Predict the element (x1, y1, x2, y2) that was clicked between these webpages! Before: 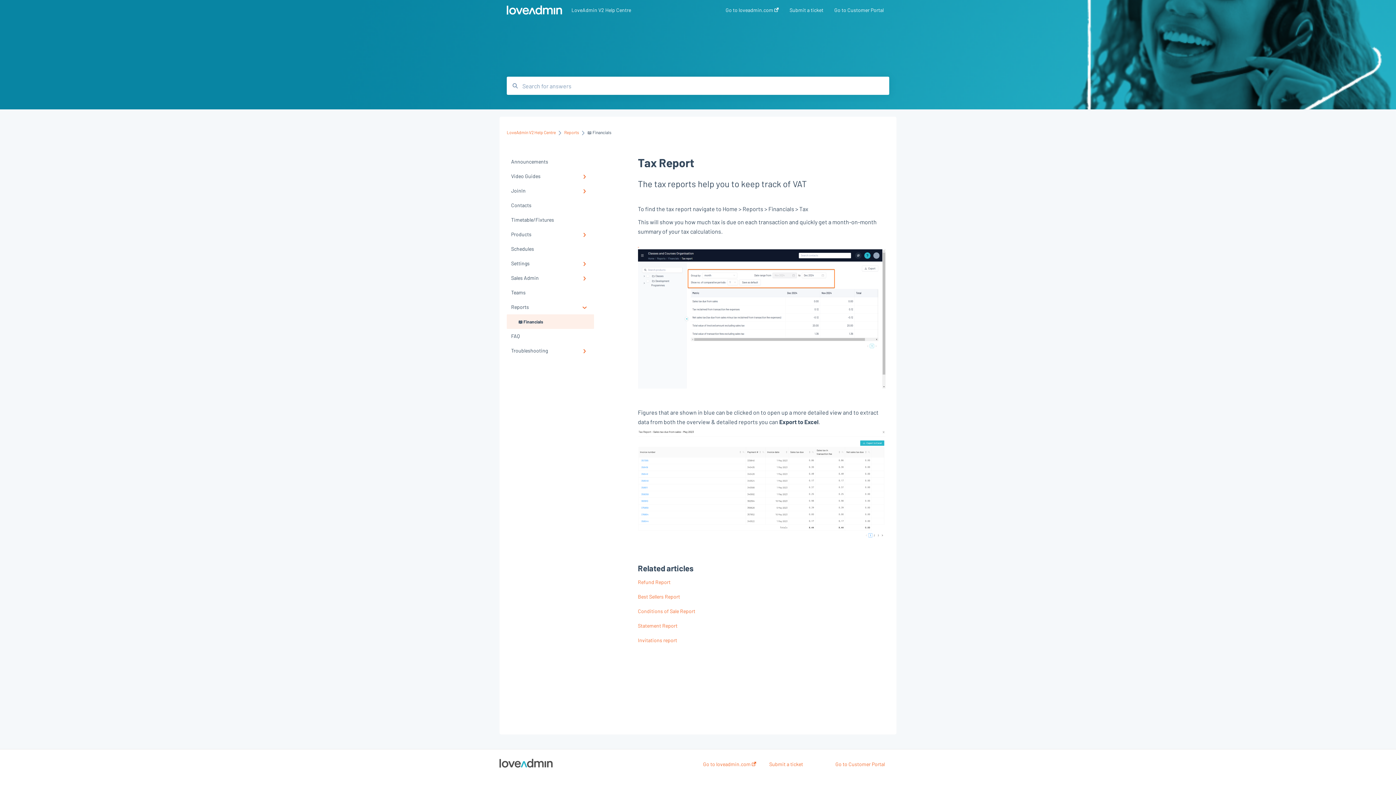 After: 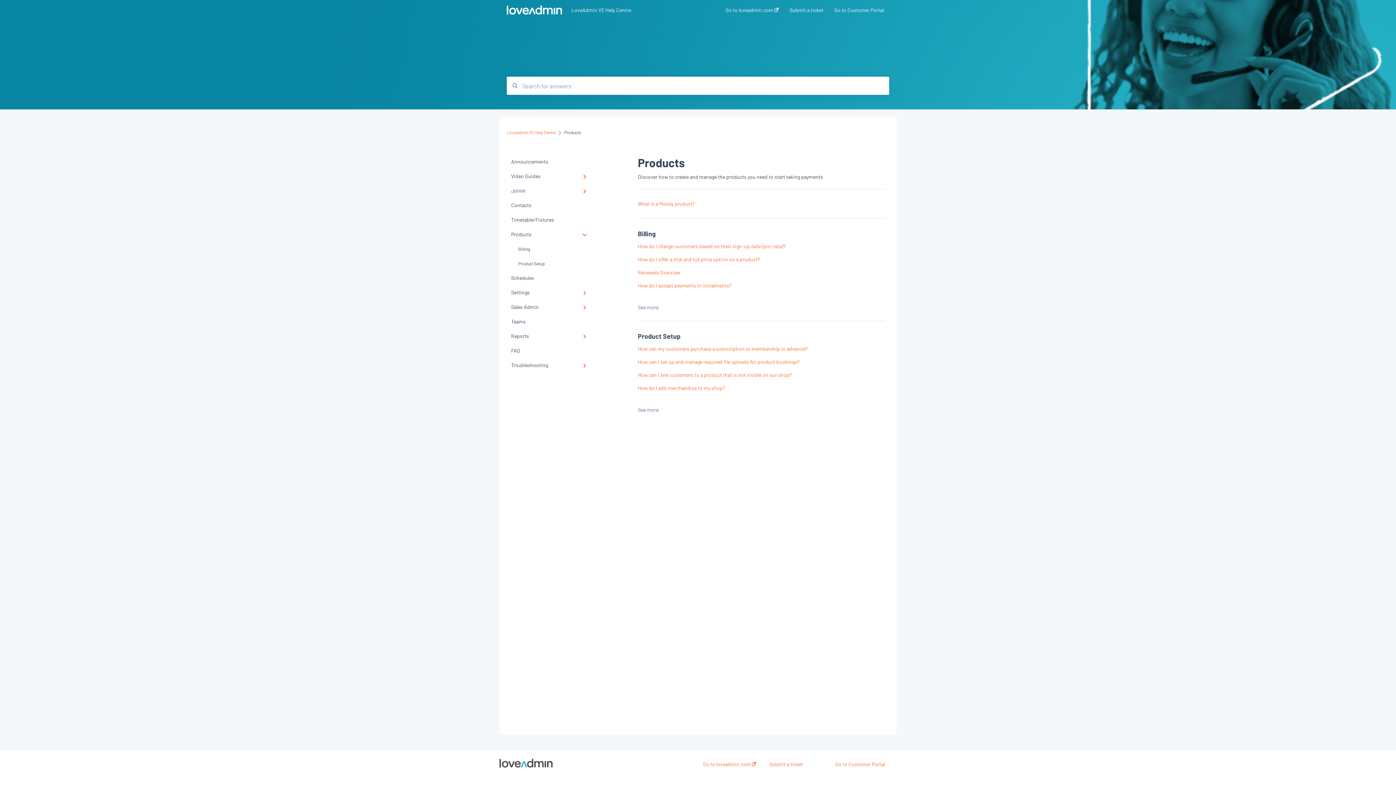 Action: bbox: (506, 227, 594, 241) label: Products